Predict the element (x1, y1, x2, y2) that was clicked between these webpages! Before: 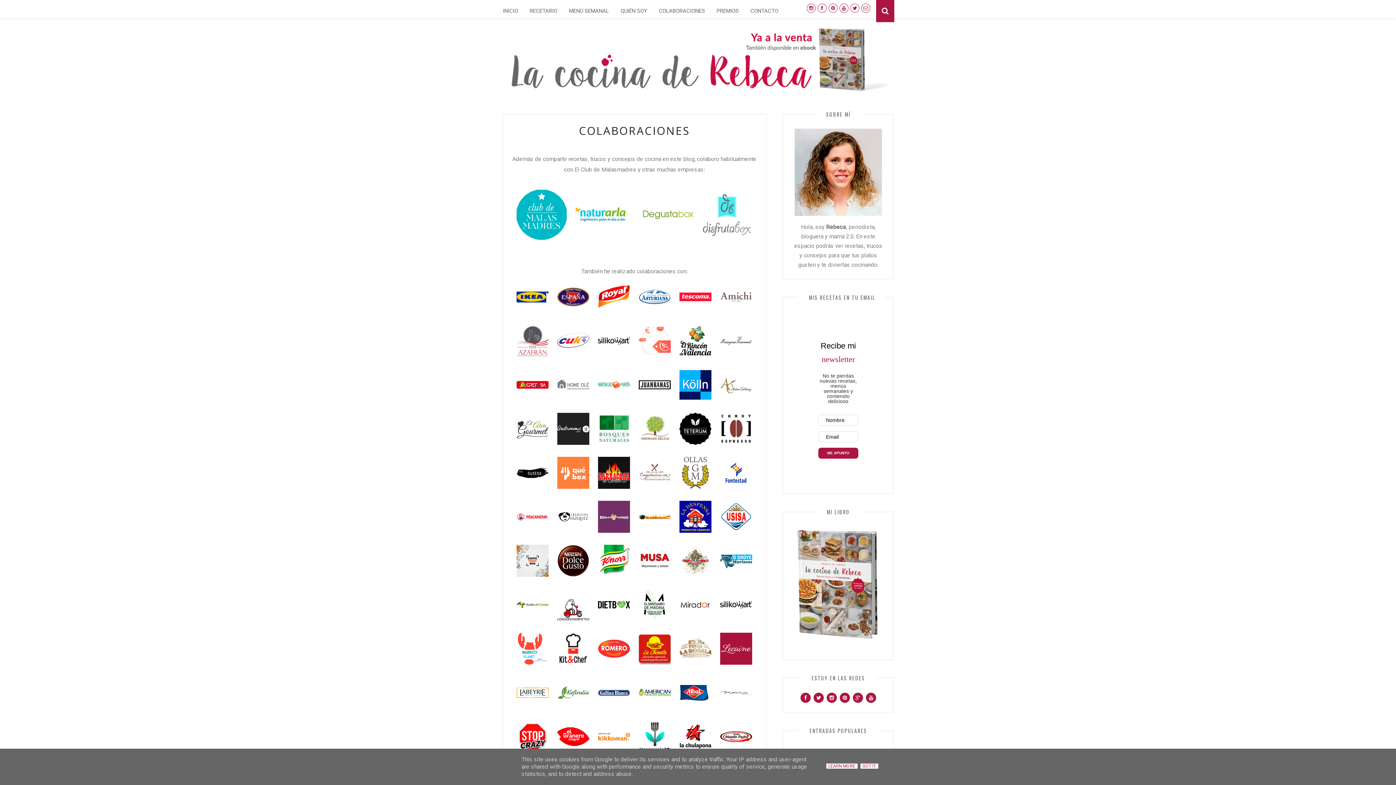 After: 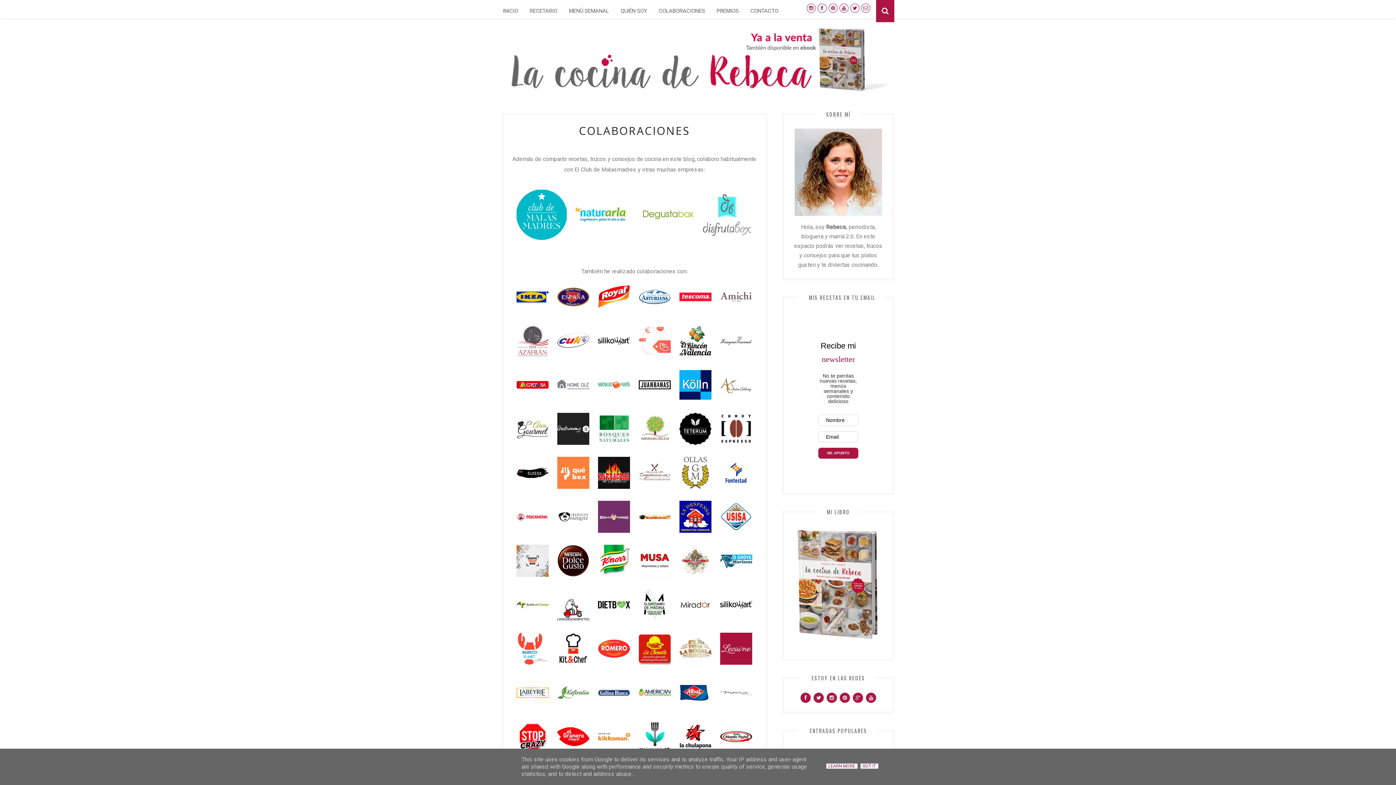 Action: bbox: (557, 615, 589, 622)